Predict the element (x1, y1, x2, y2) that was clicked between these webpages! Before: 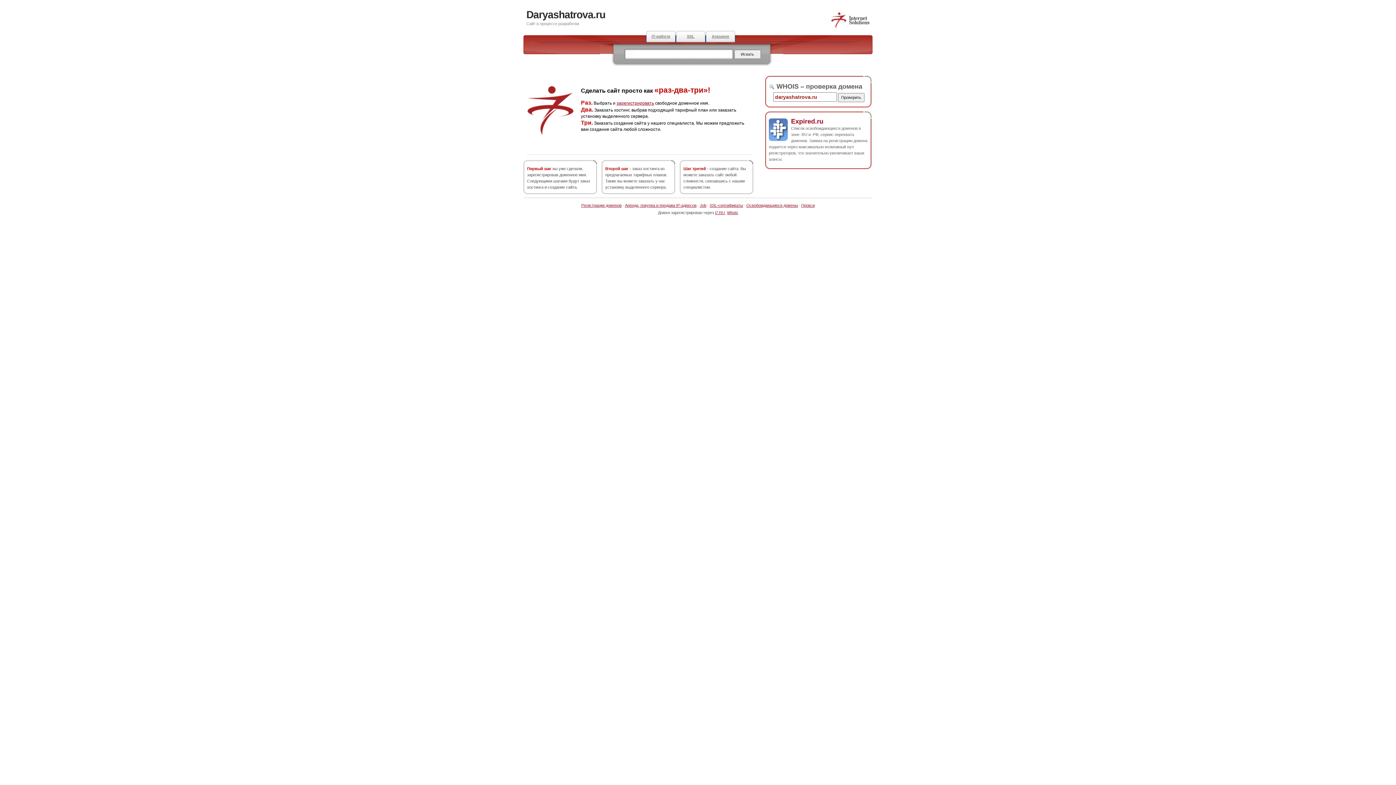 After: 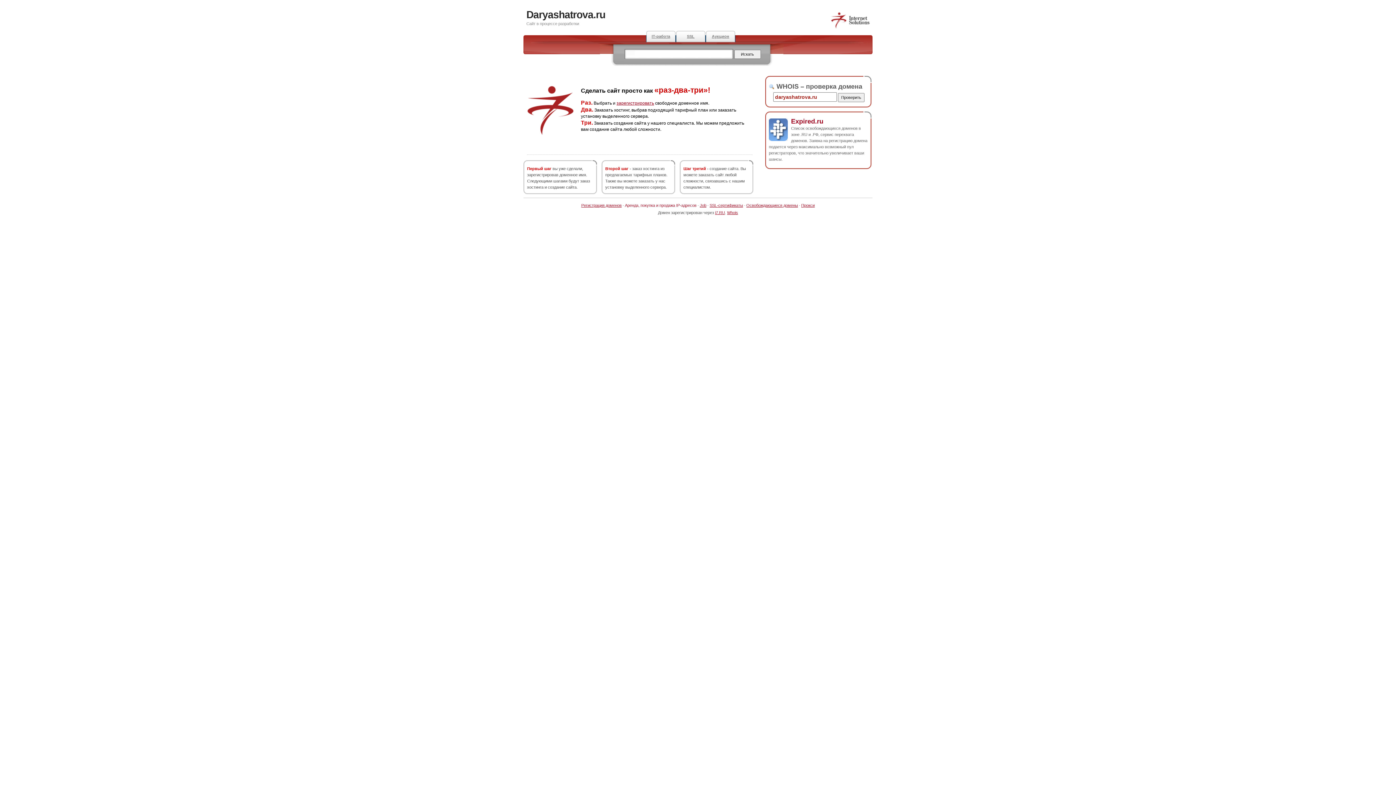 Action: bbox: (625, 203, 696, 207) label: Аренда, покупка и продажа IP-адресов